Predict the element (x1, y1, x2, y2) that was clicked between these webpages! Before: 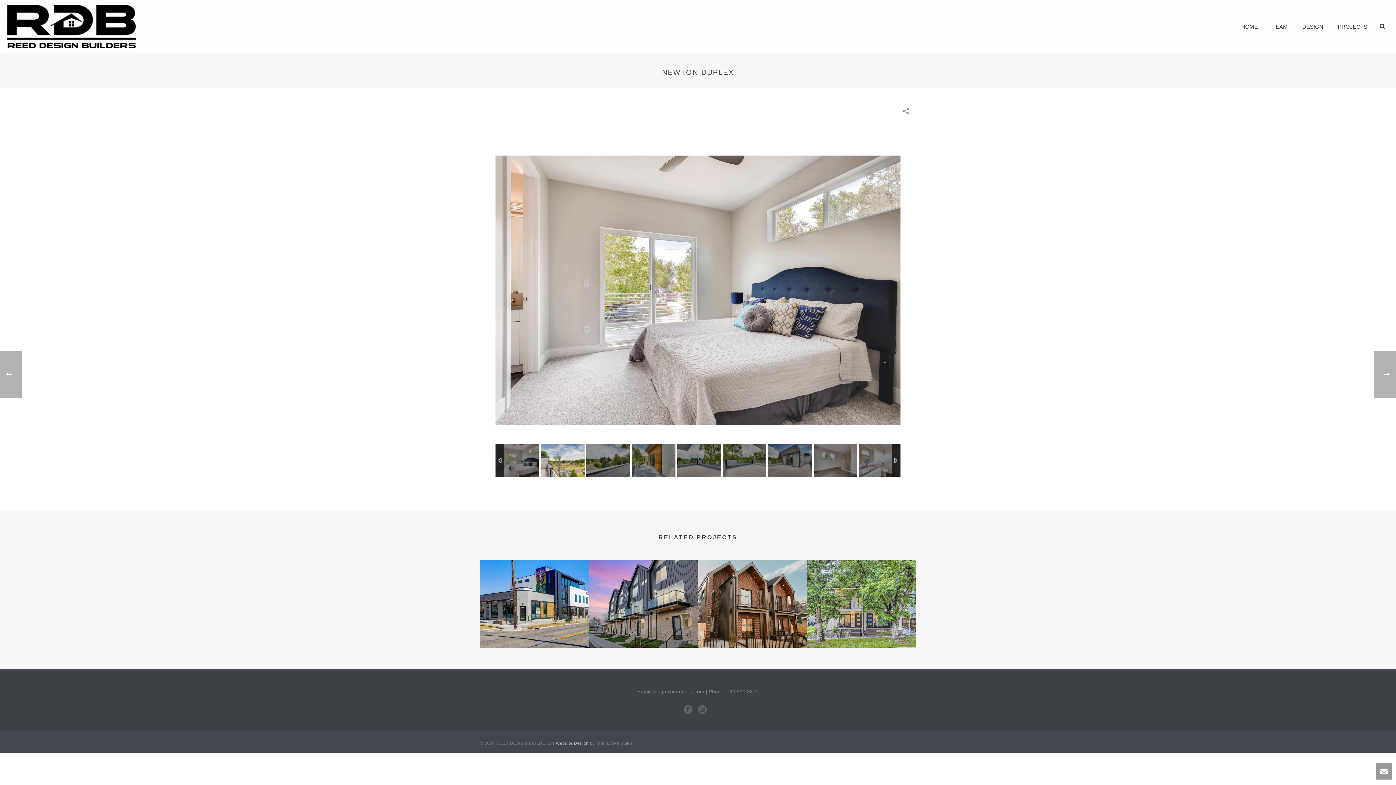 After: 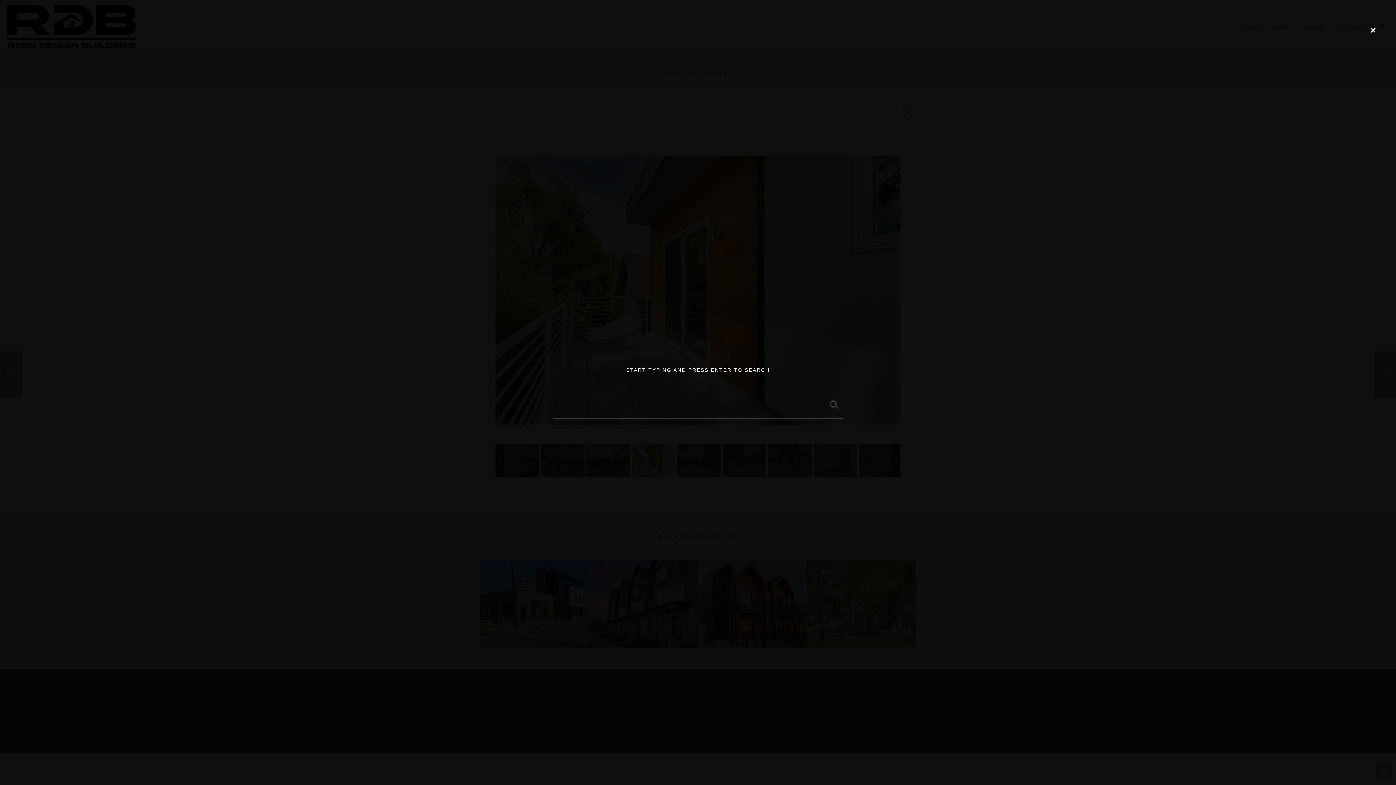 Action: bbox: (1380, 0, 1385, 53)